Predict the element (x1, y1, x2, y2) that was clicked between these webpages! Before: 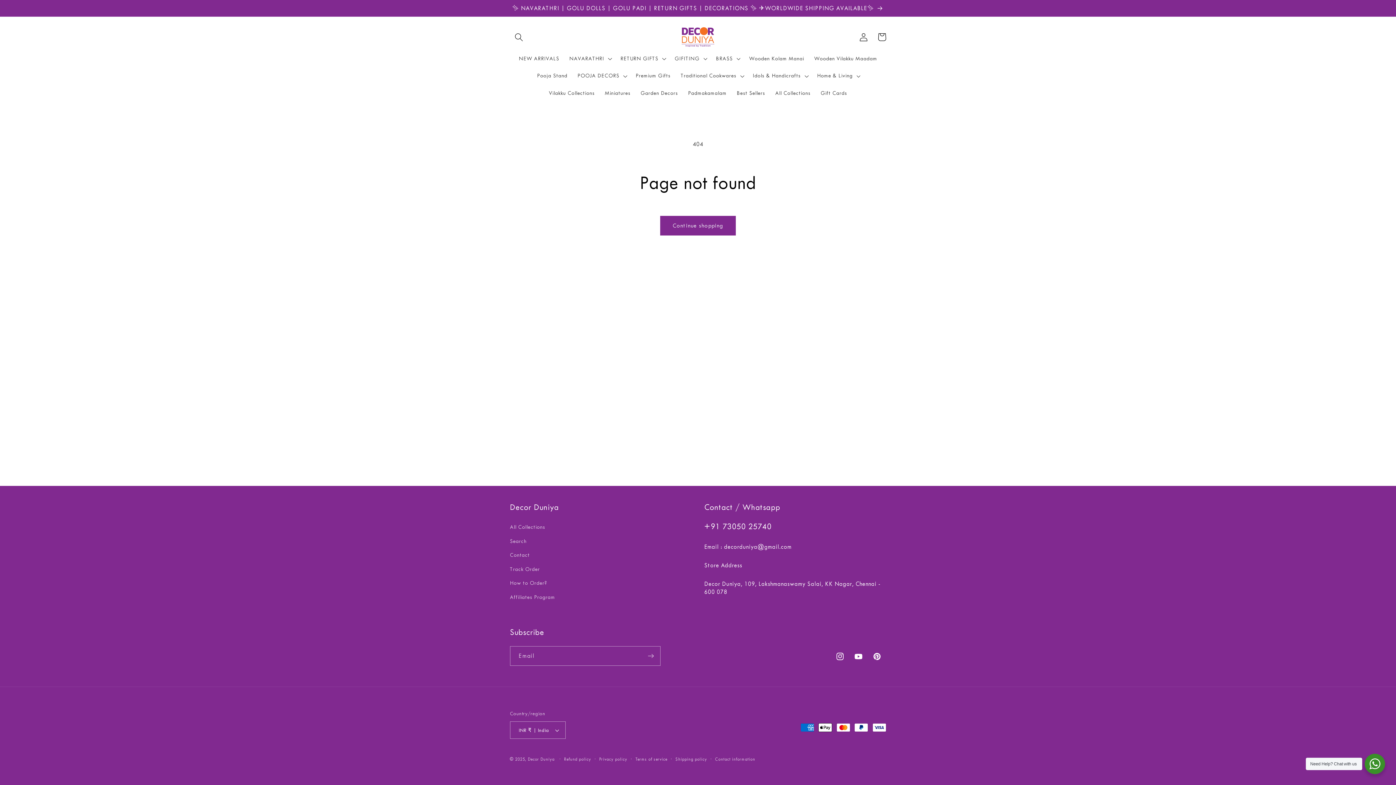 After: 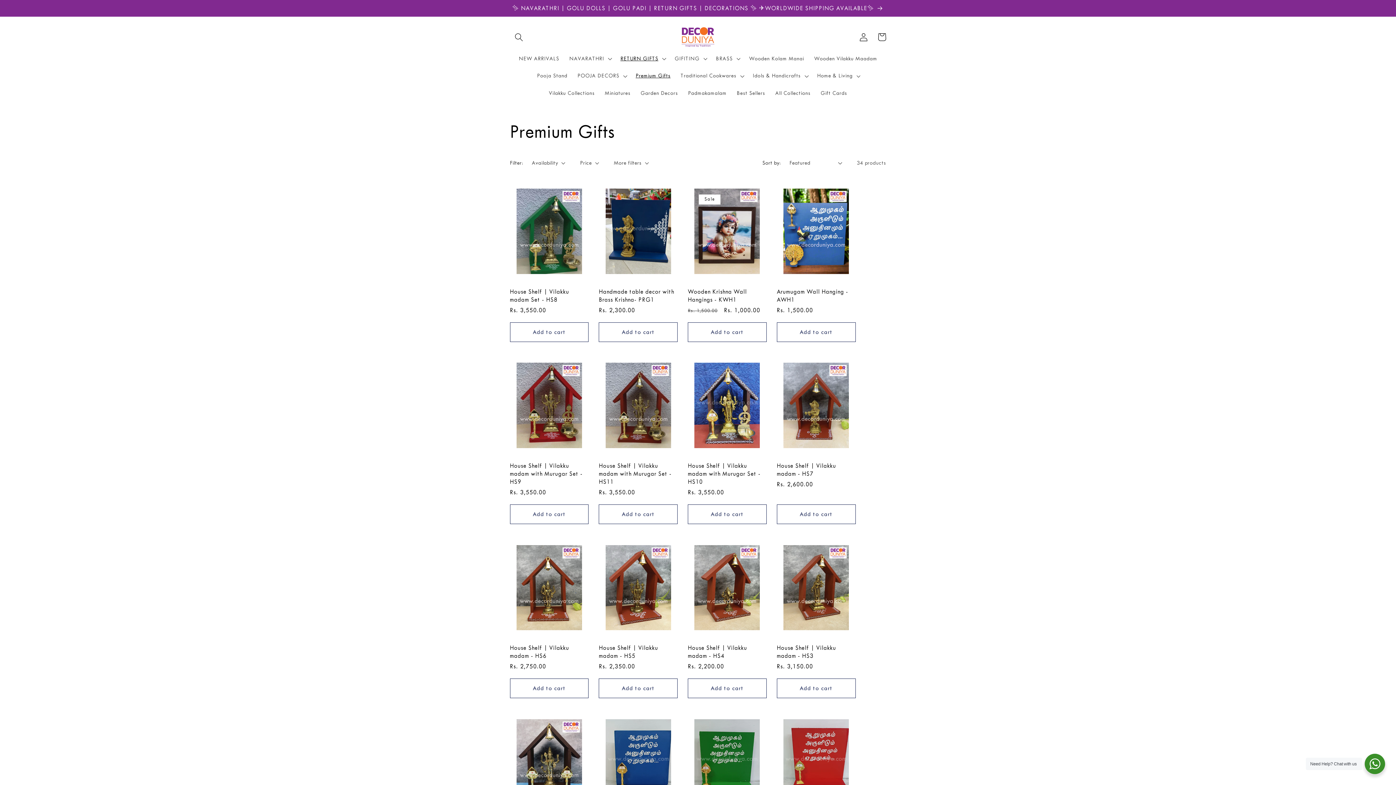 Action: label: Premium Gifts bbox: (630, 67, 675, 84)